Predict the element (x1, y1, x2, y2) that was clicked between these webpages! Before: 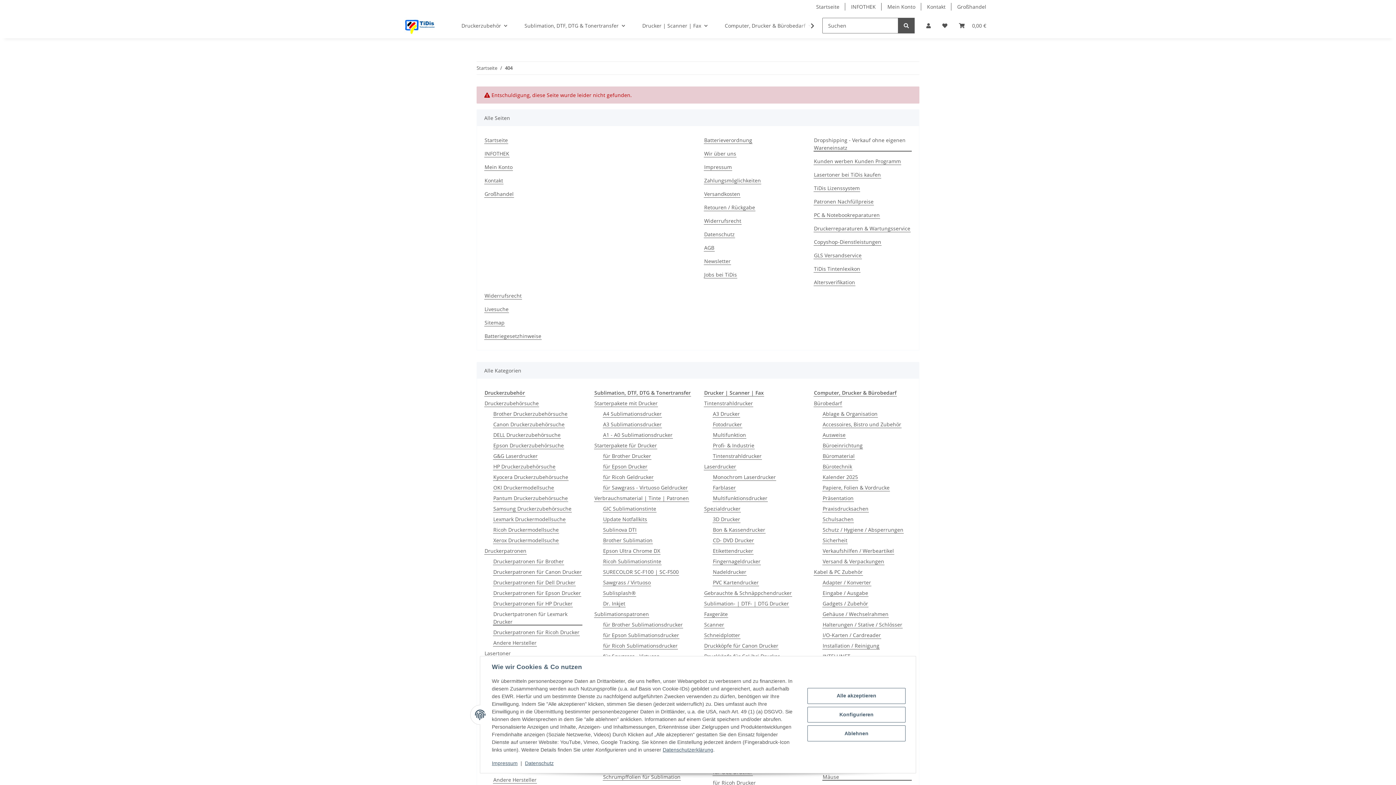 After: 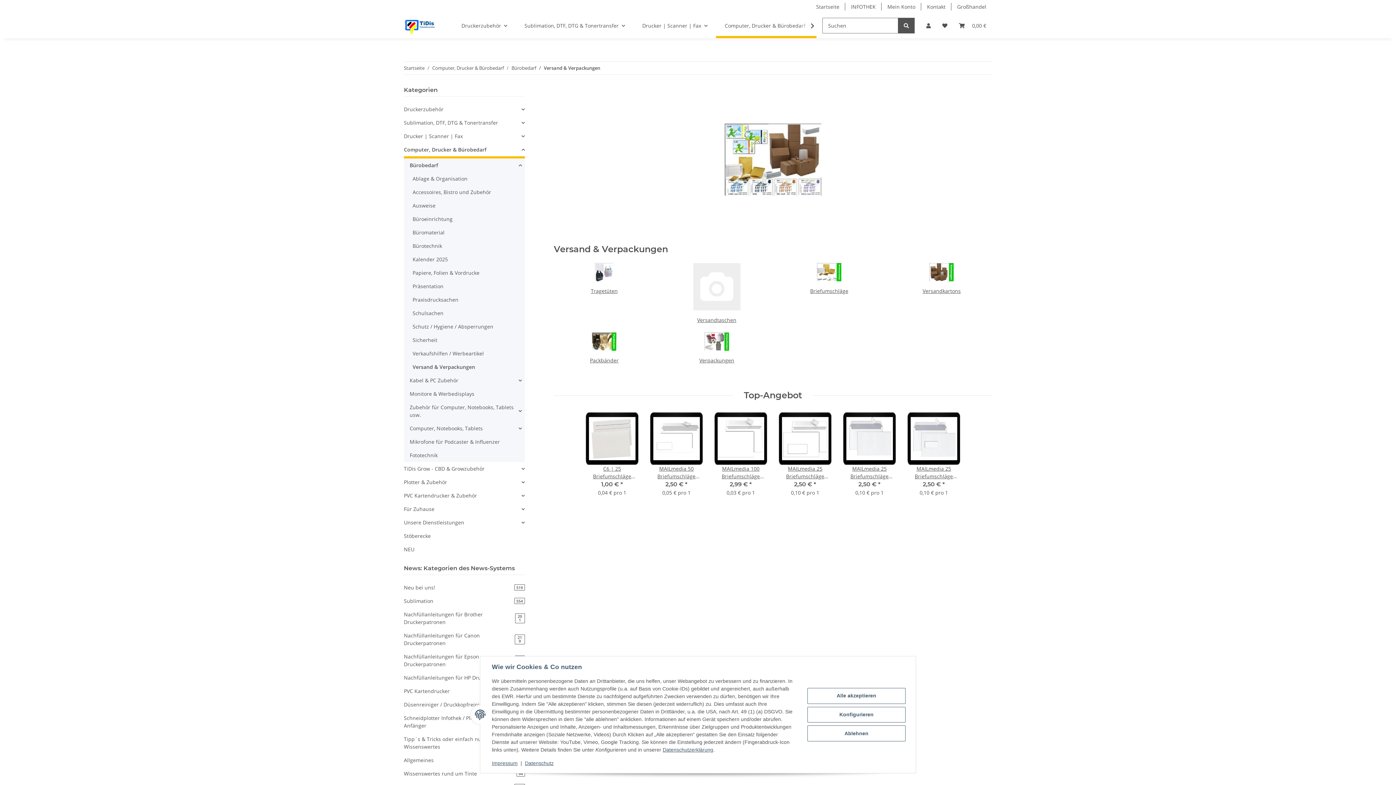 Action: bbox: (822, 557, 884, 565) label: Versand & Verpackungen